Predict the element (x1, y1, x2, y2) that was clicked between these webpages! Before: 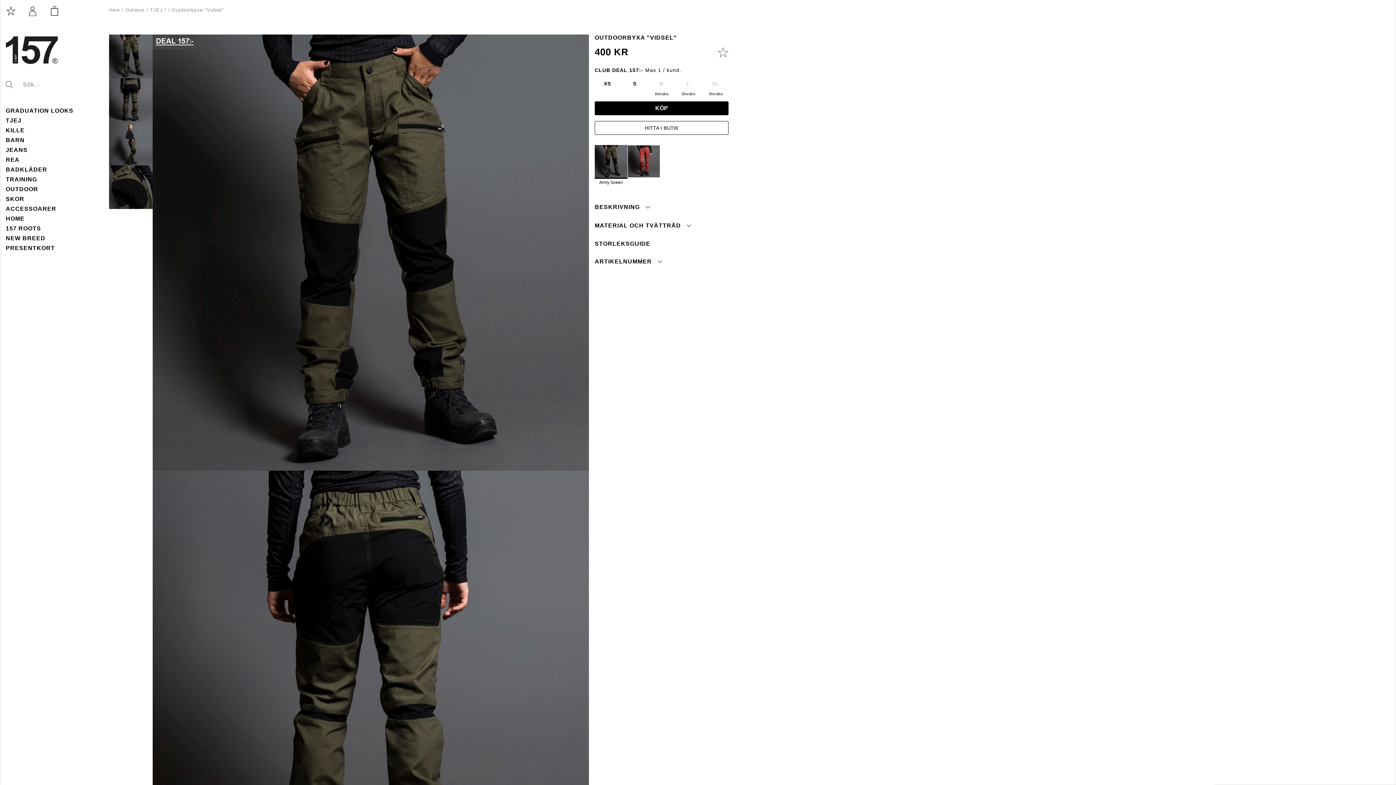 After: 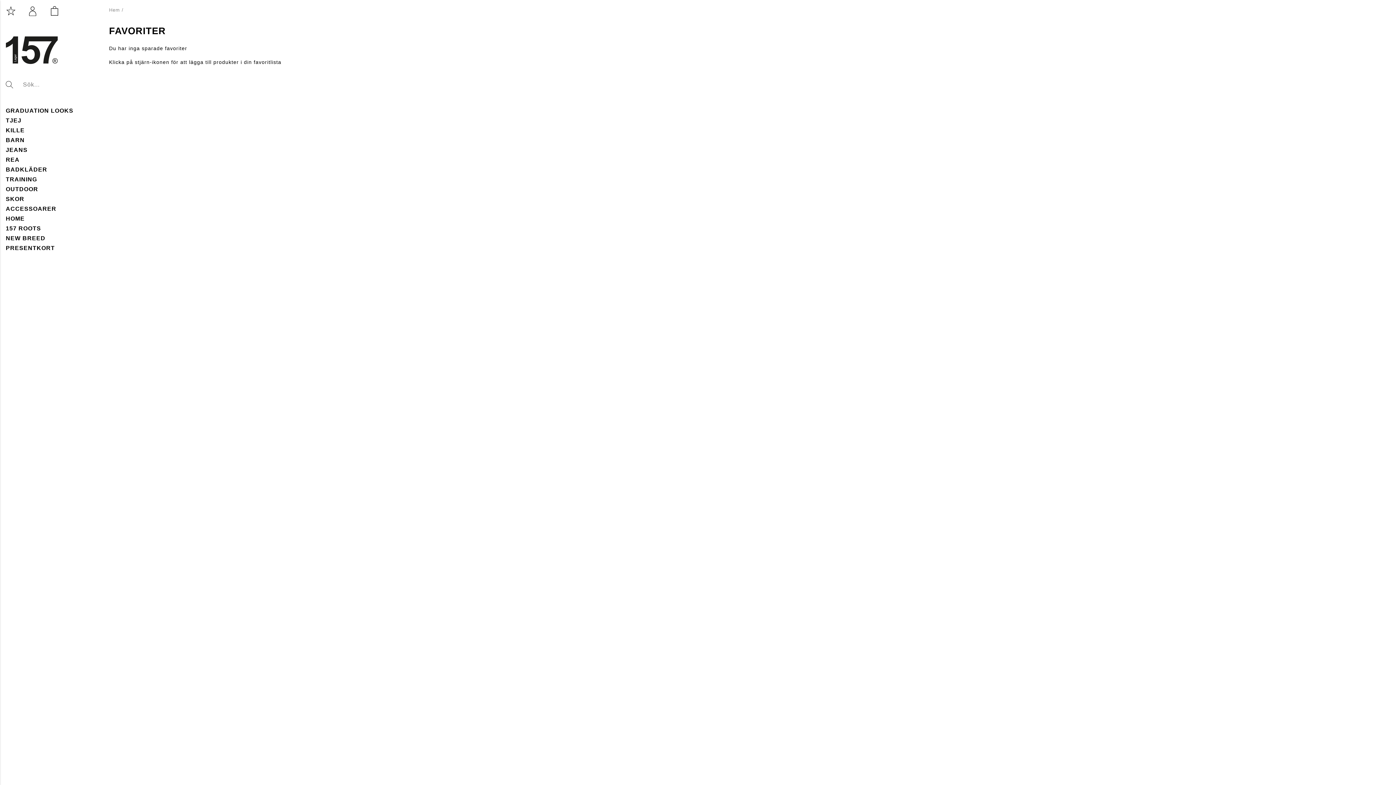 Action: bbox: (0, 0, 21, 21)